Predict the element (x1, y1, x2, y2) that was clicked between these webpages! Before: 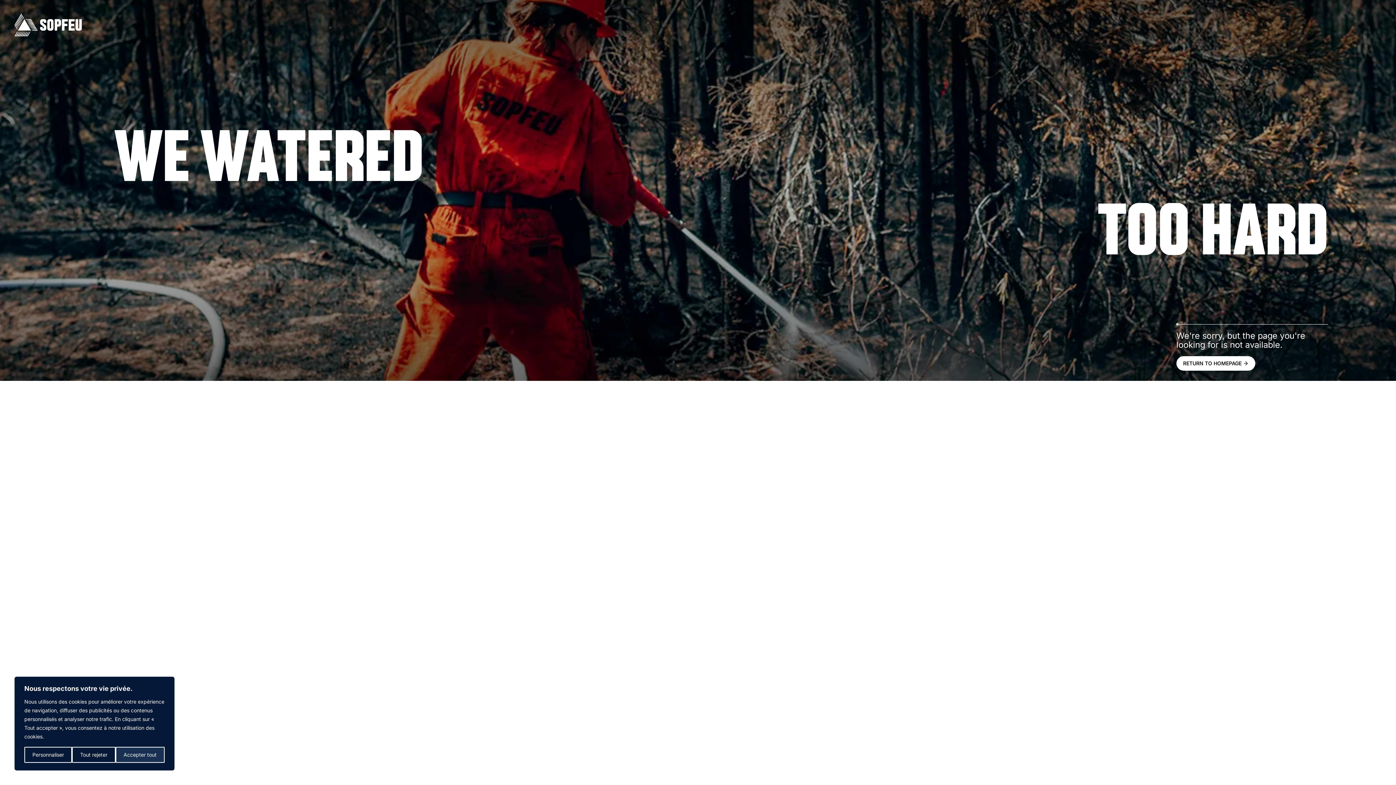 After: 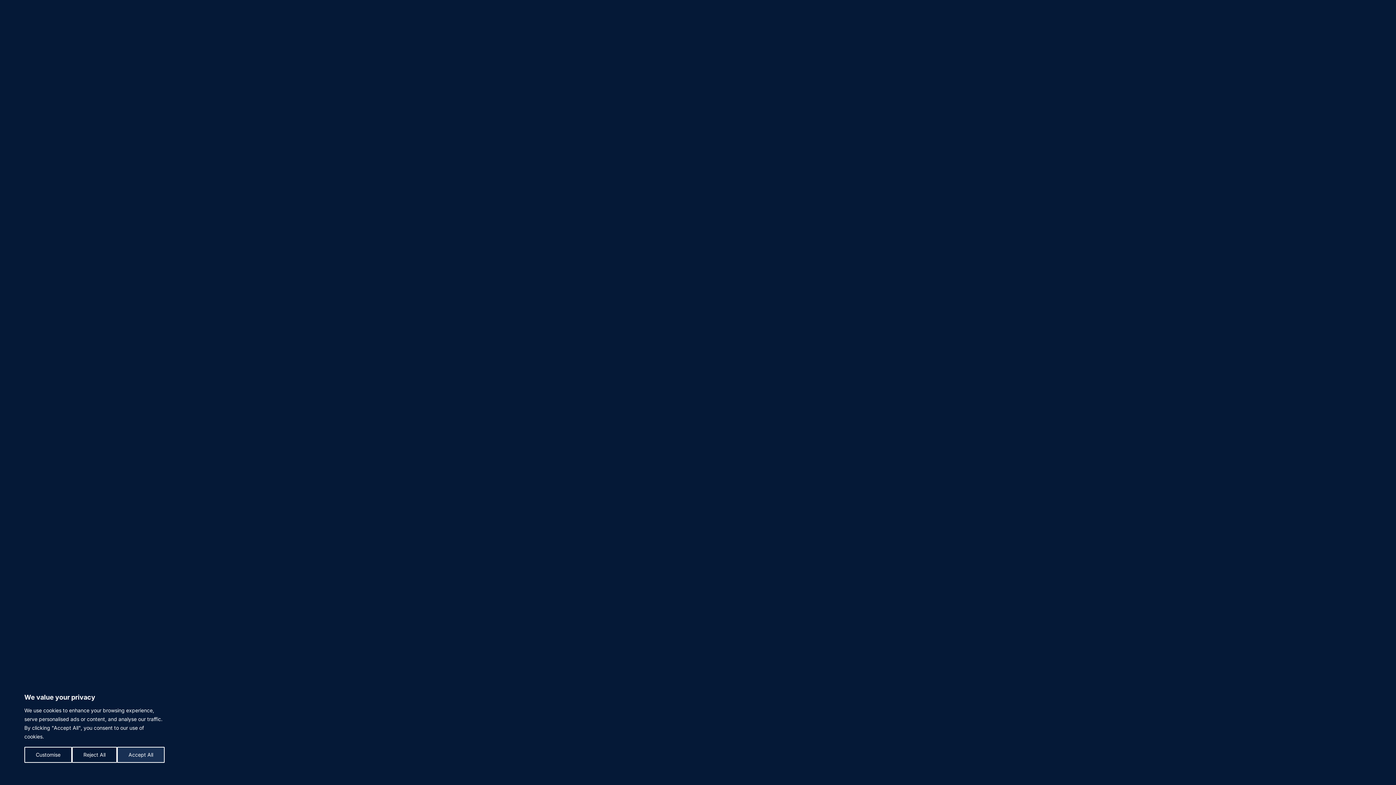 Action: bbox: (13, 13, 83, 36)